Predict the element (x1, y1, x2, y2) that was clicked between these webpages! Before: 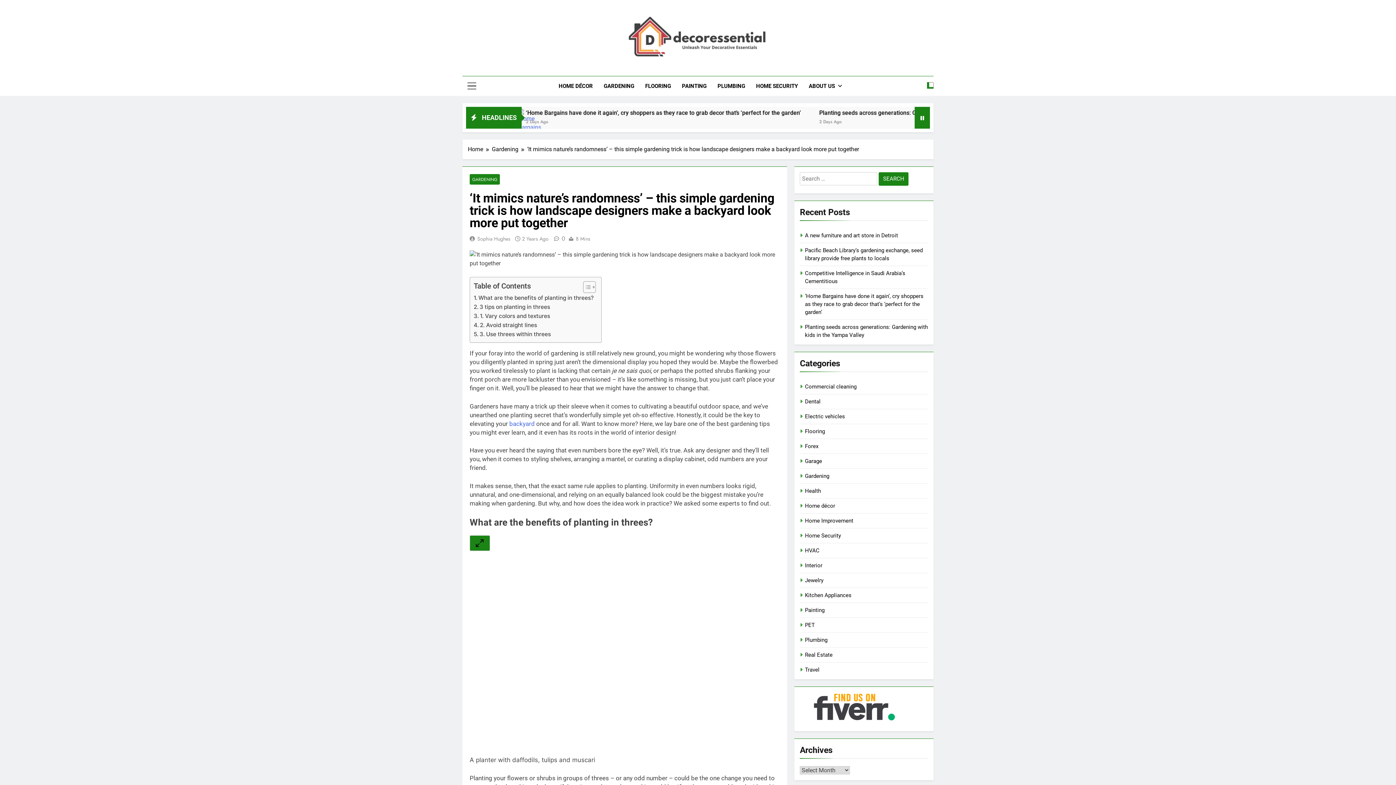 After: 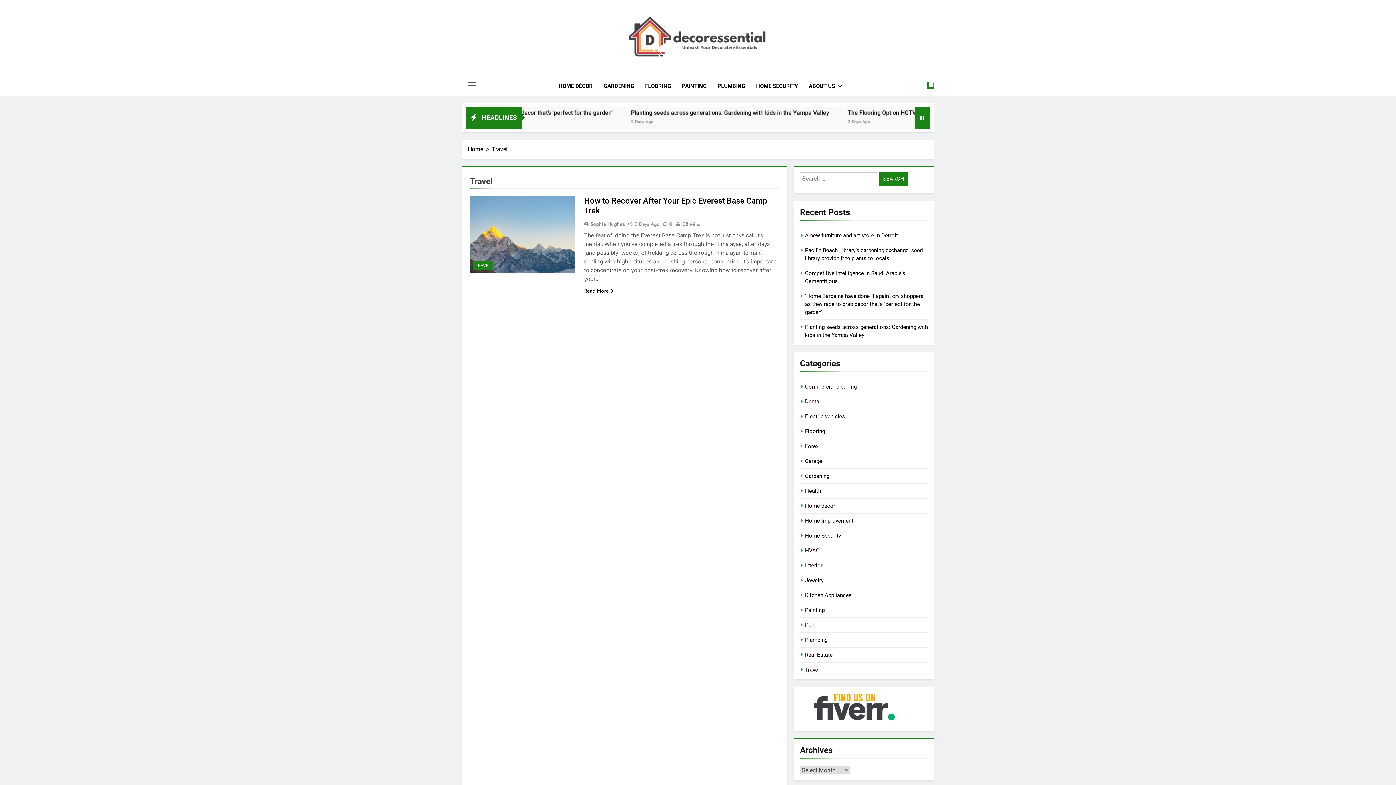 Action: label: Travel bbox: (805, 666, 819, 673)